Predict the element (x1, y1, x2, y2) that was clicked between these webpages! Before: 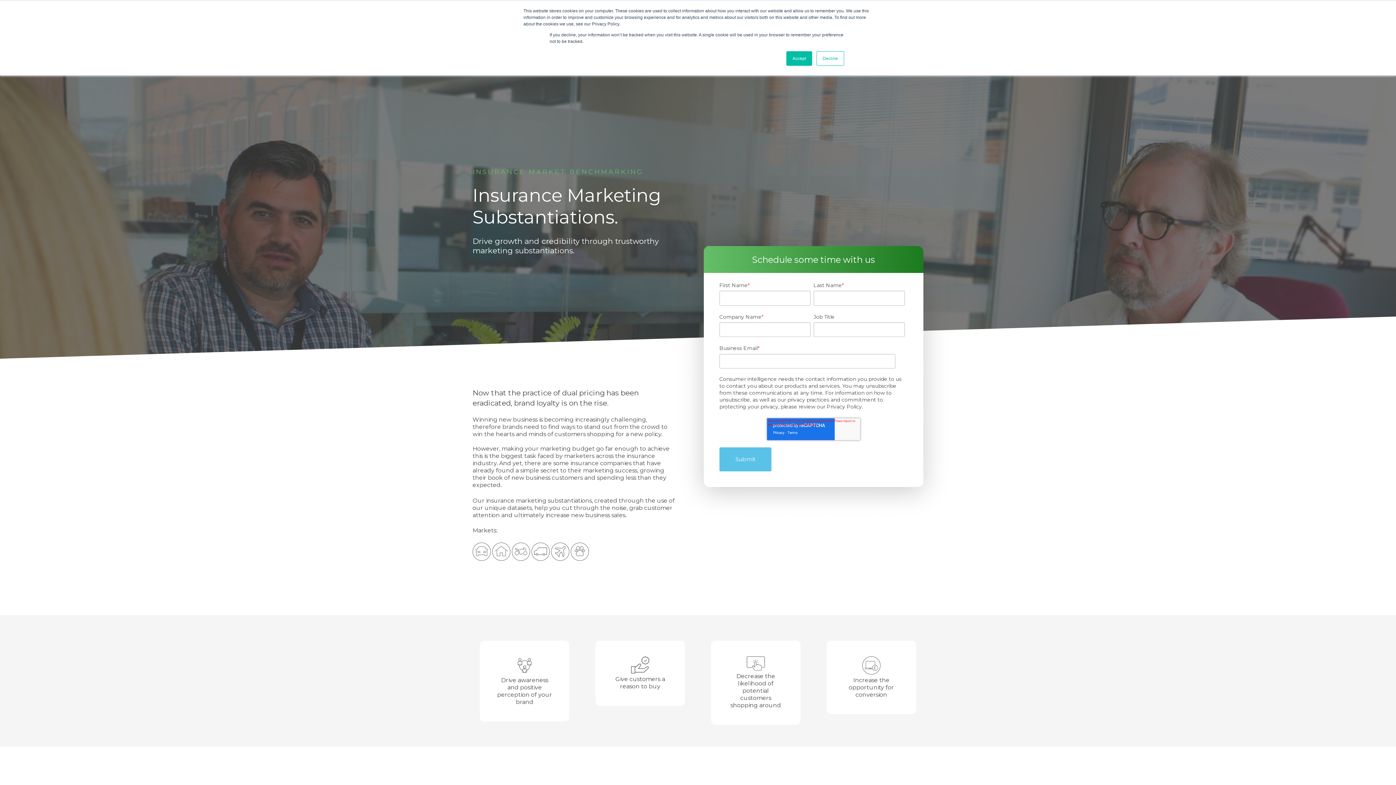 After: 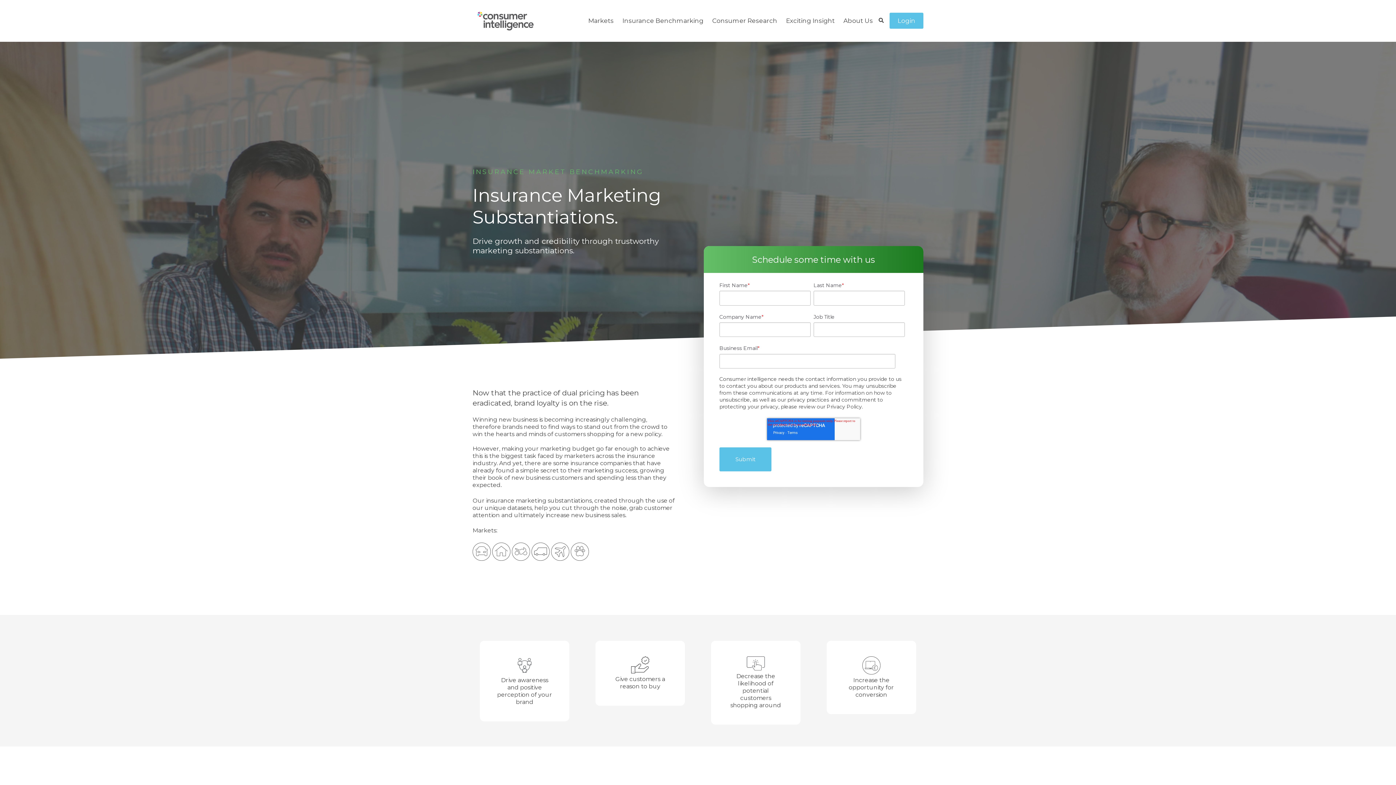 Action: label: Accept bbox: (786, 51, 812, 65)